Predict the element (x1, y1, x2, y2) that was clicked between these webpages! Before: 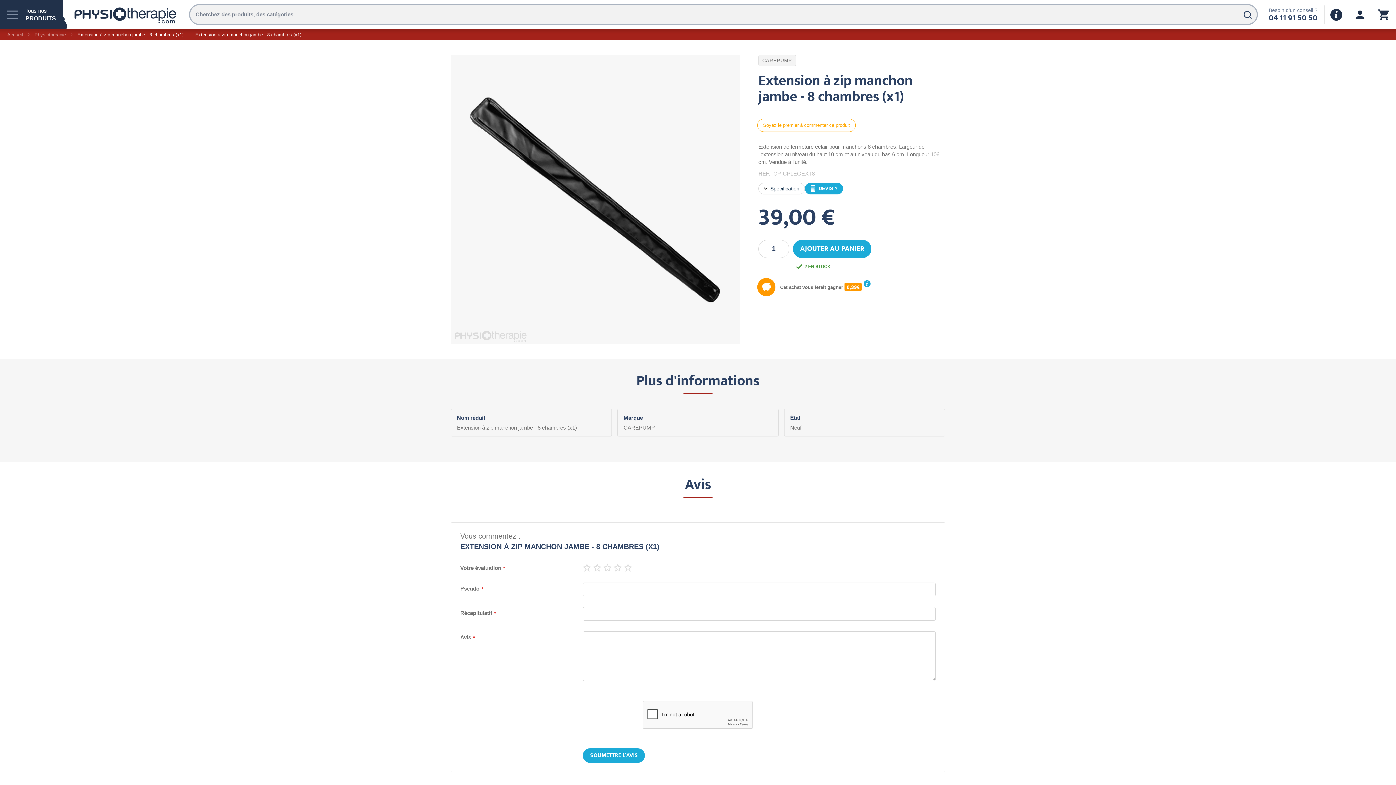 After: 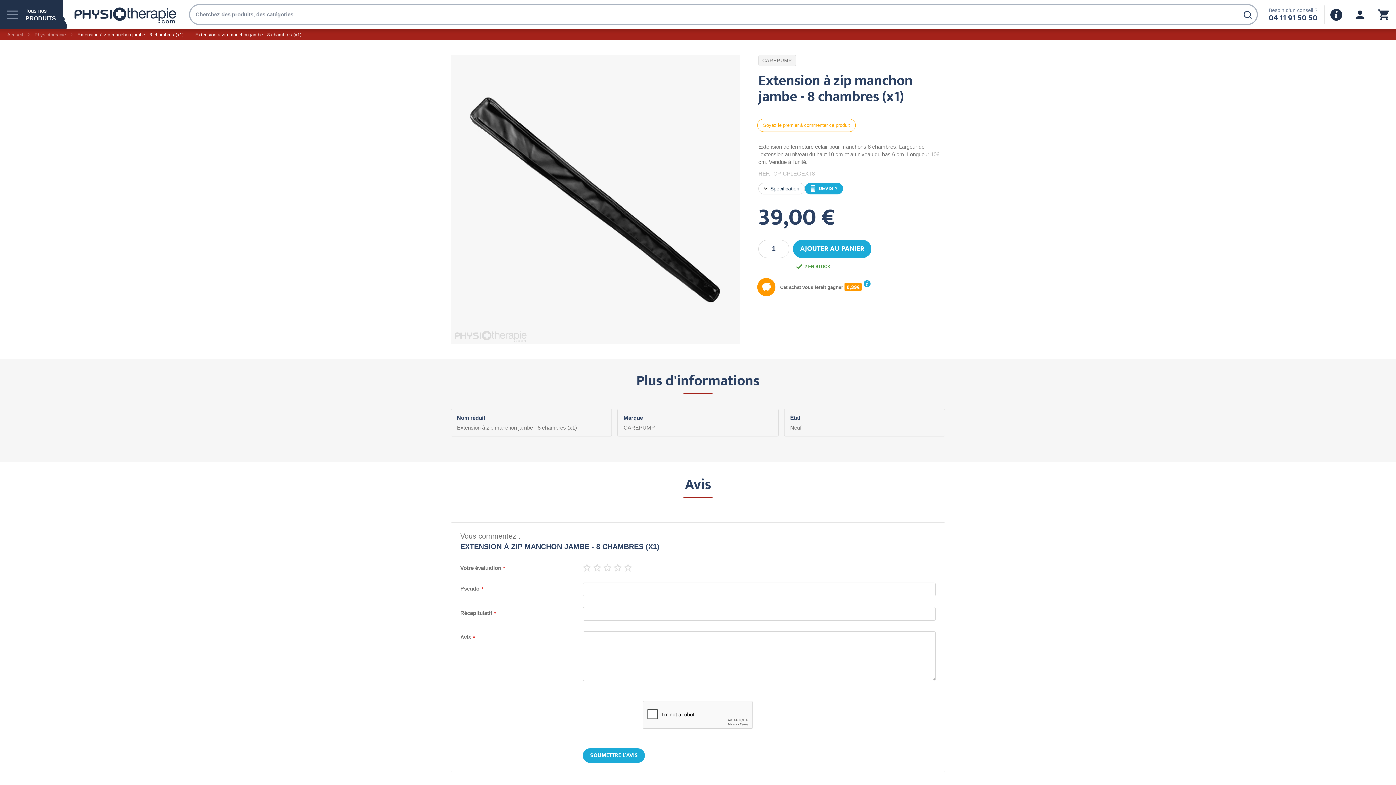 Action: bbox: (1236, 4, 1263, 25)